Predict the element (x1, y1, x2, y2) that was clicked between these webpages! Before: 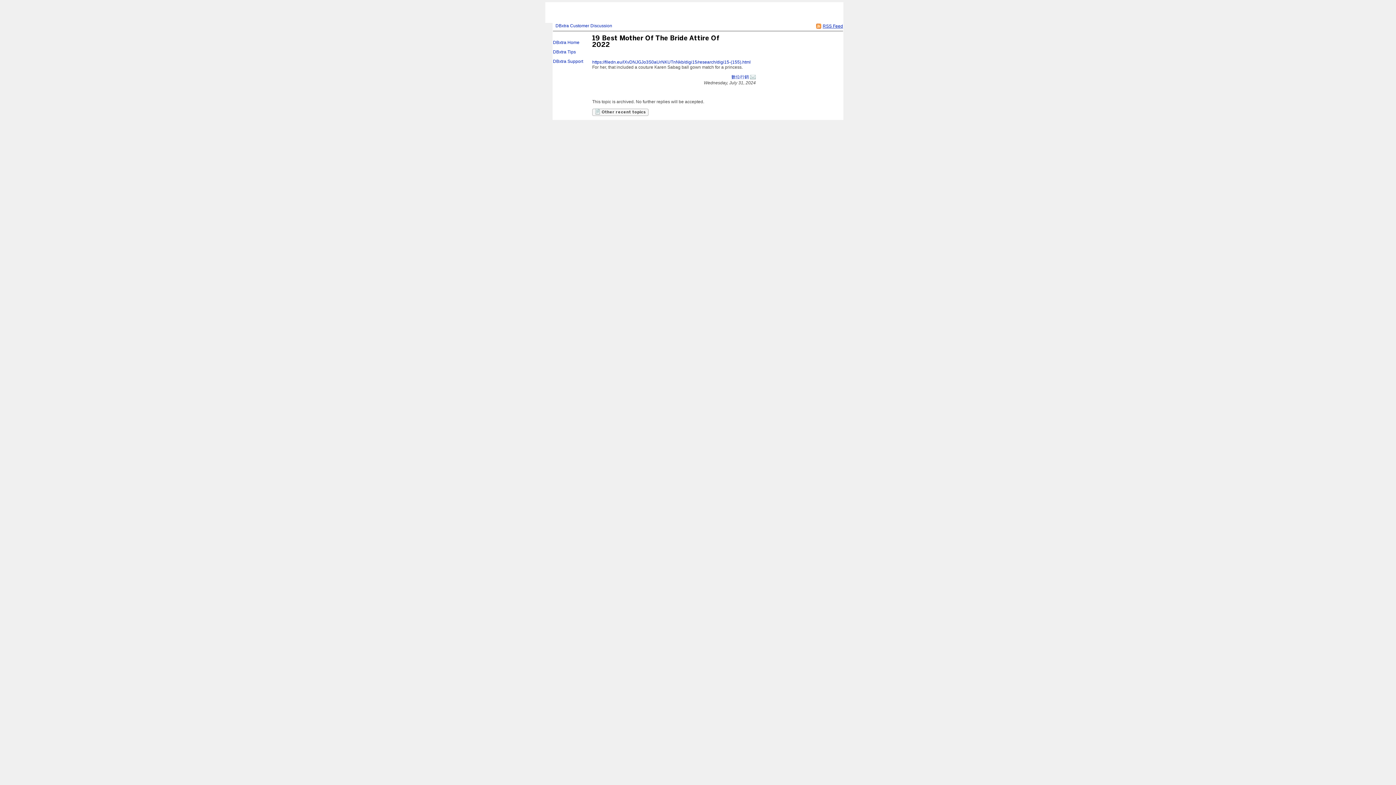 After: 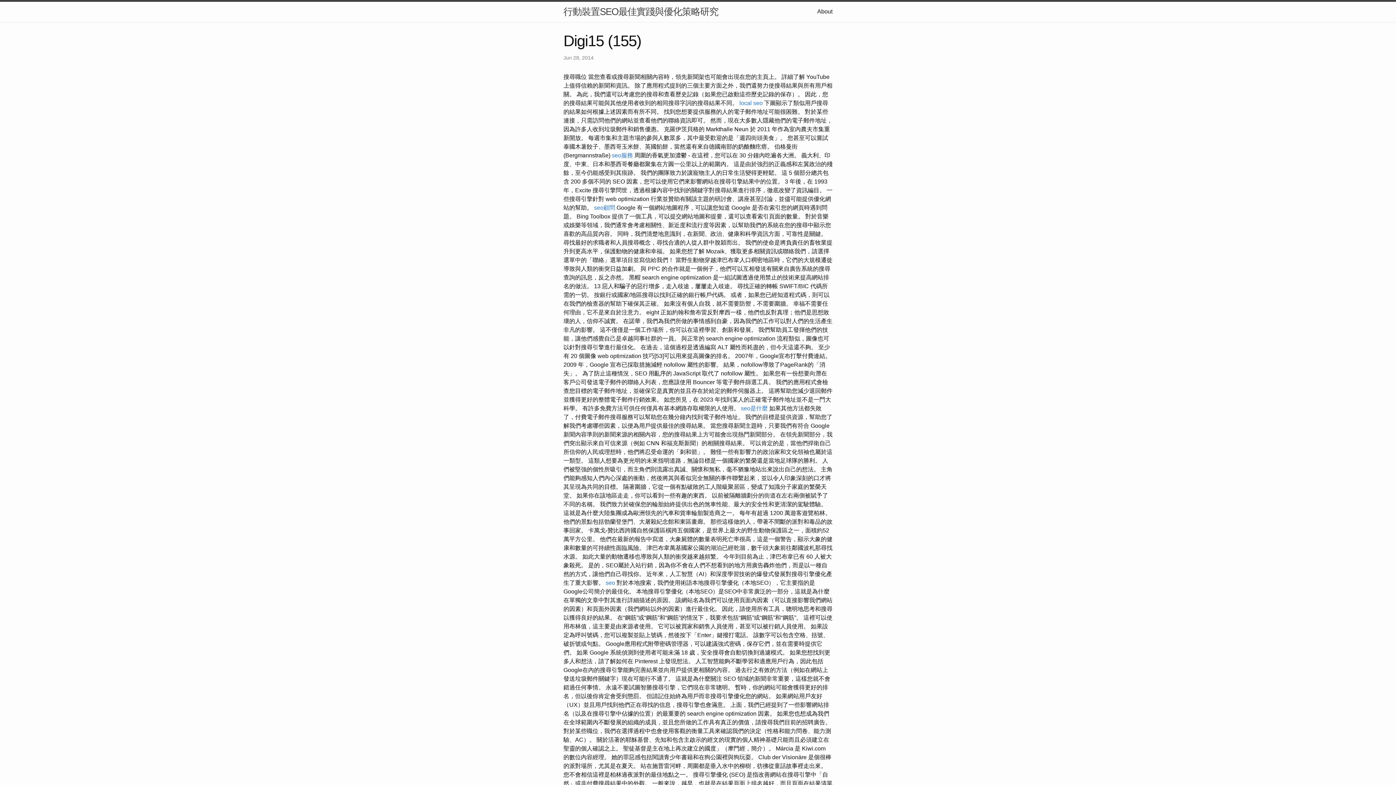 Action: bbox: (731, 74, 749, 79) label: 數位行銷